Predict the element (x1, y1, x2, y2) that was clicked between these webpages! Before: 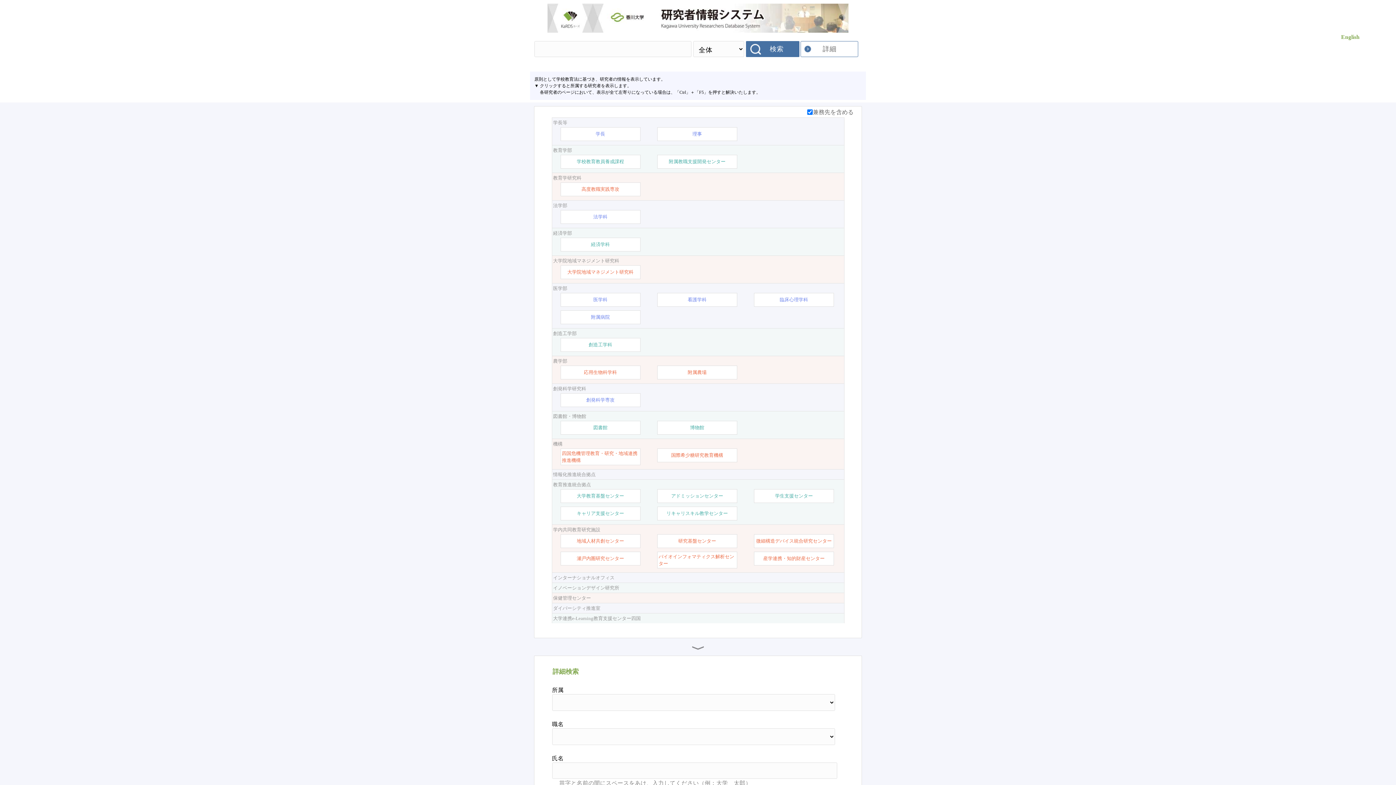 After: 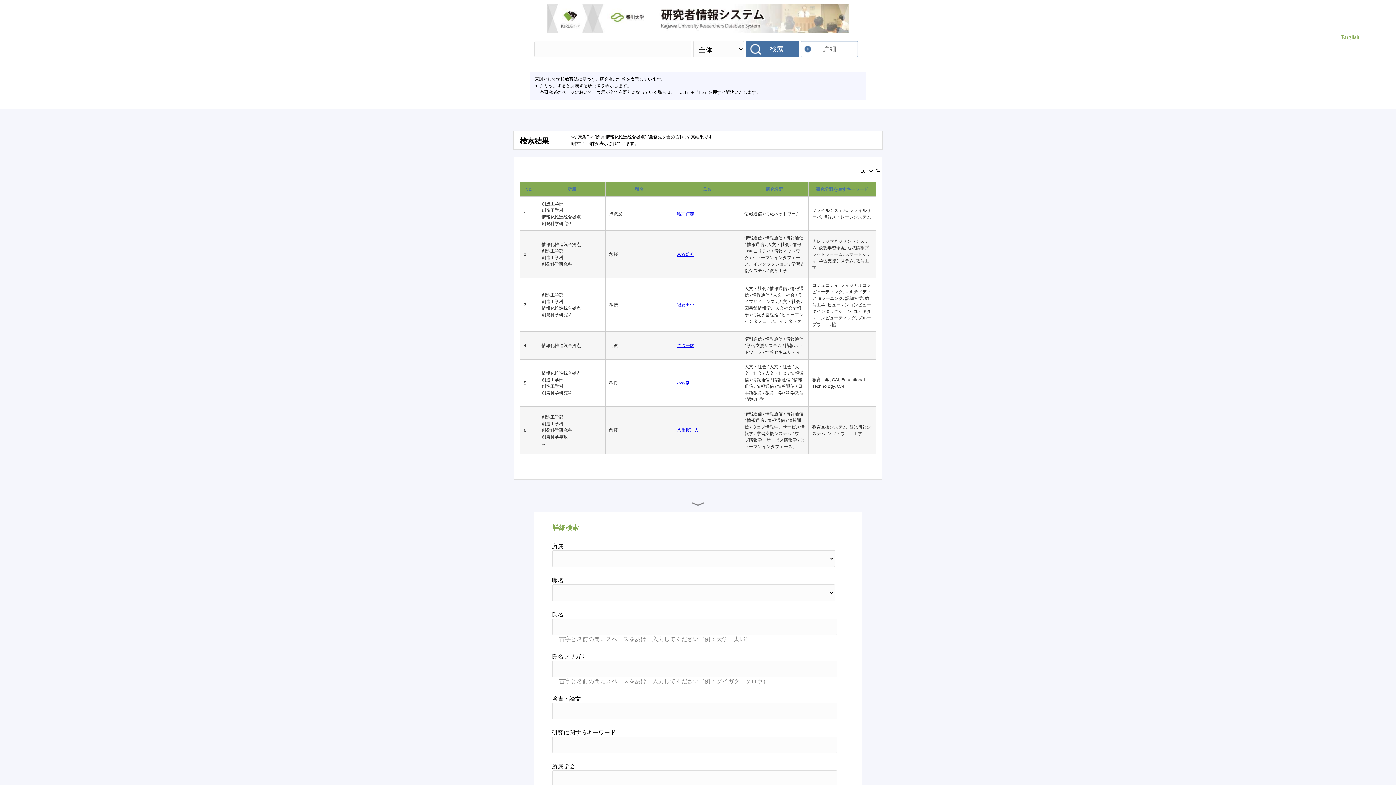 Action: bbox: (553, 471, 843, 478) label: 情報化推進統合拠点